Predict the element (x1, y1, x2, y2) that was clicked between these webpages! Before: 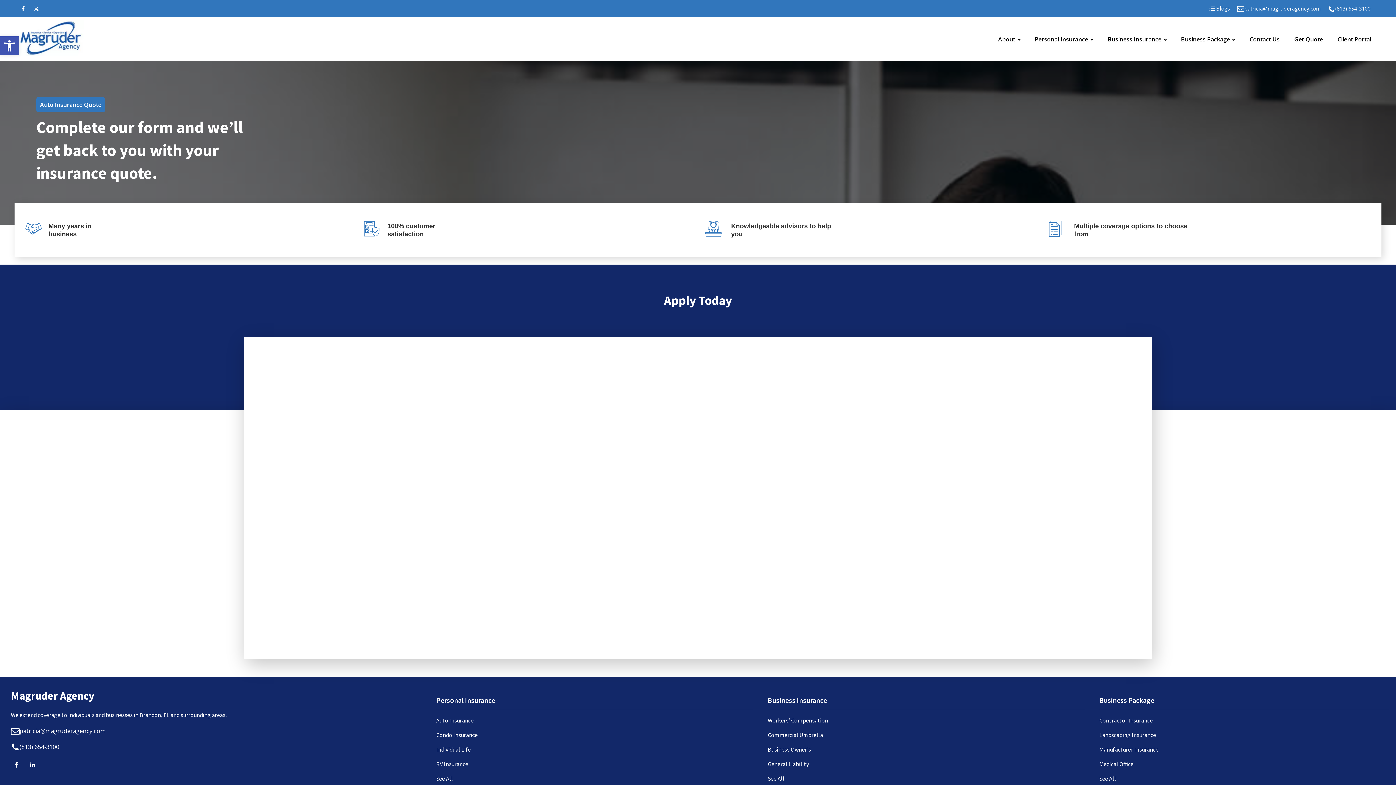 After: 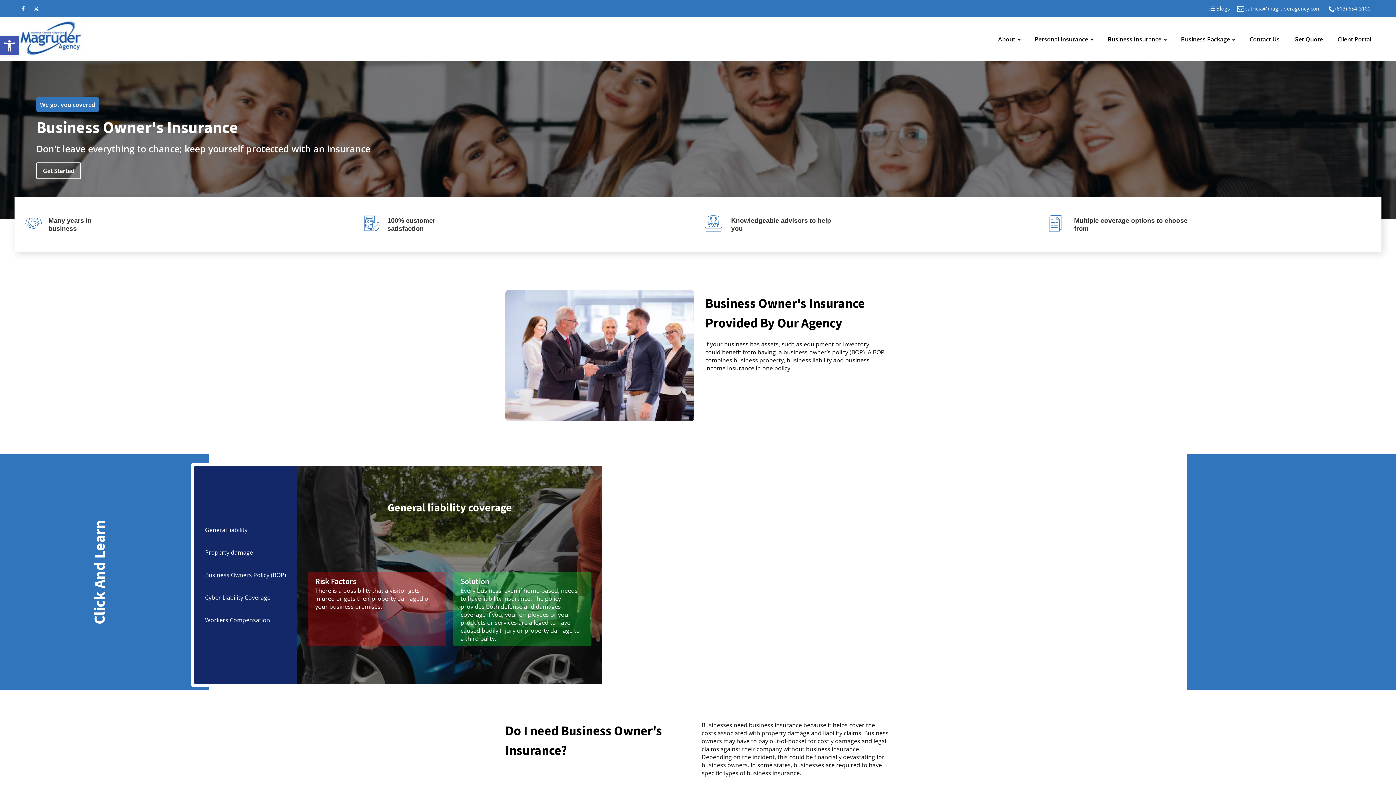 Action: bbox: (760, 742, 835, 757) label: Business Owner's